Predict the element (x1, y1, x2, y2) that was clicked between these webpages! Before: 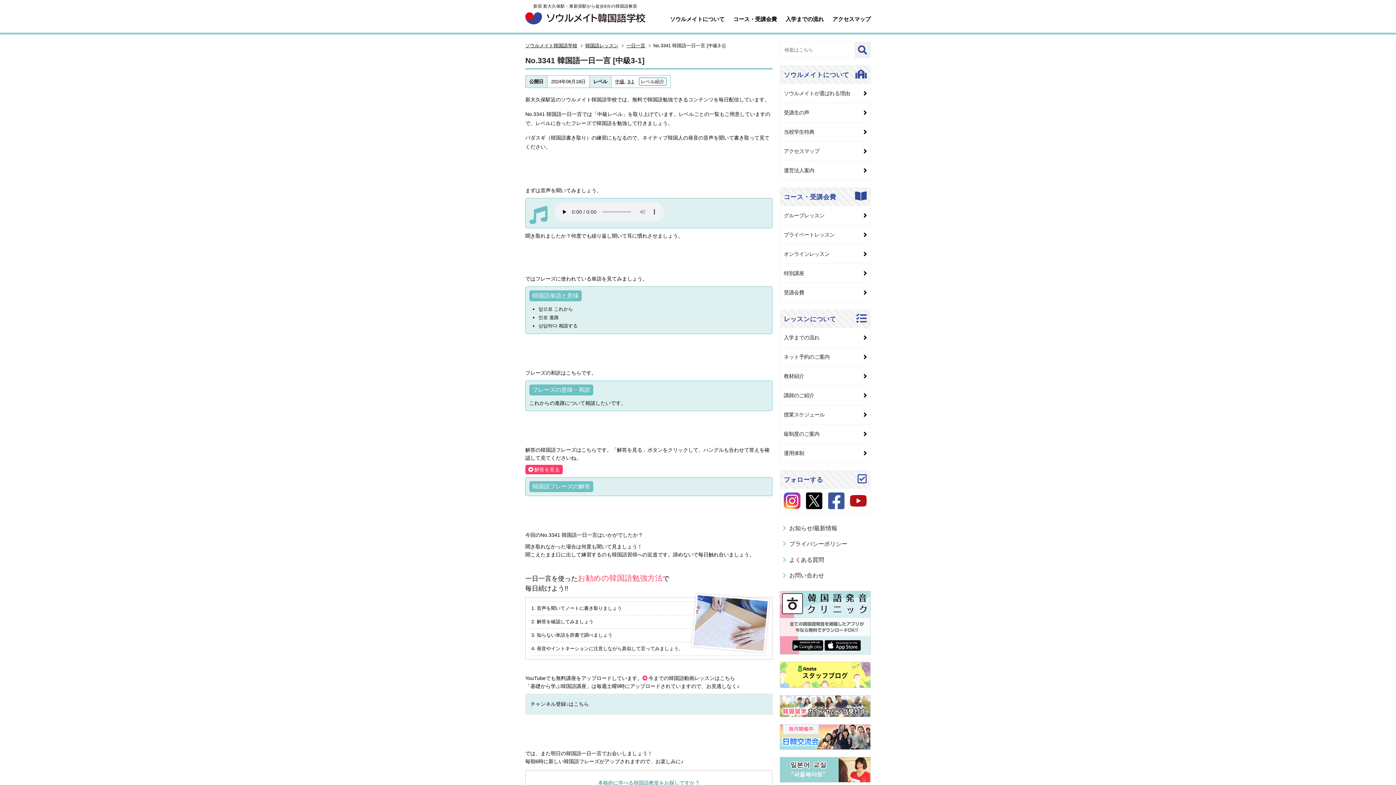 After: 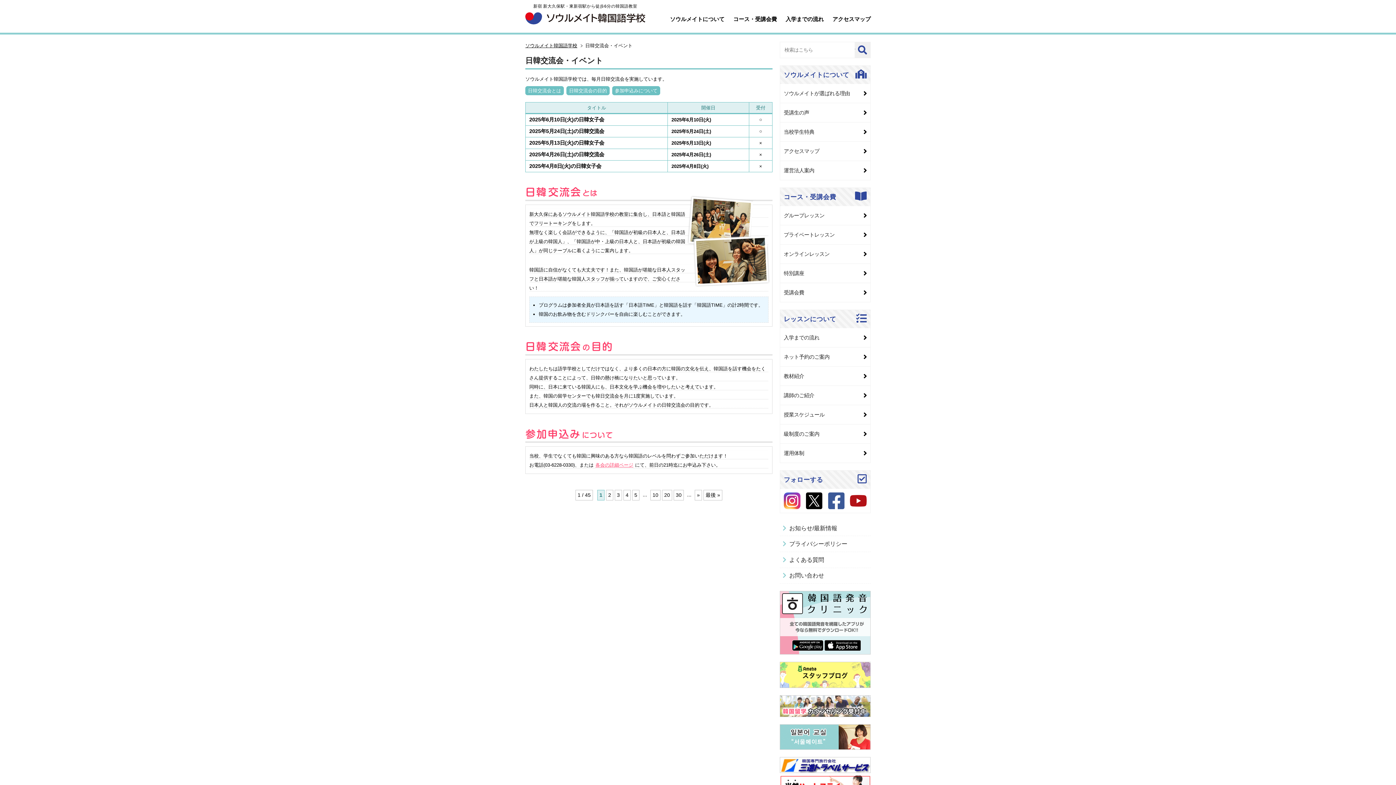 Action: bbox: (780, 724, 870, 750)